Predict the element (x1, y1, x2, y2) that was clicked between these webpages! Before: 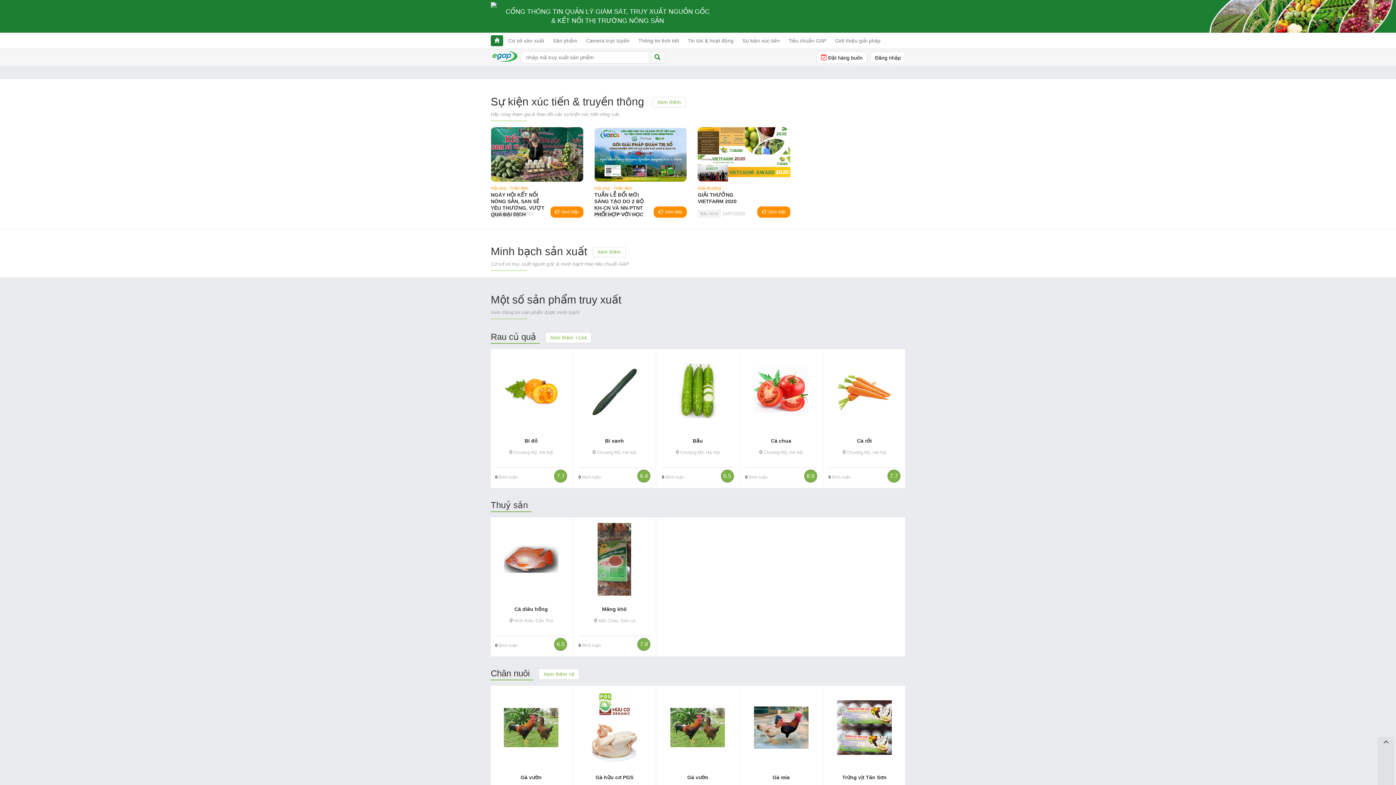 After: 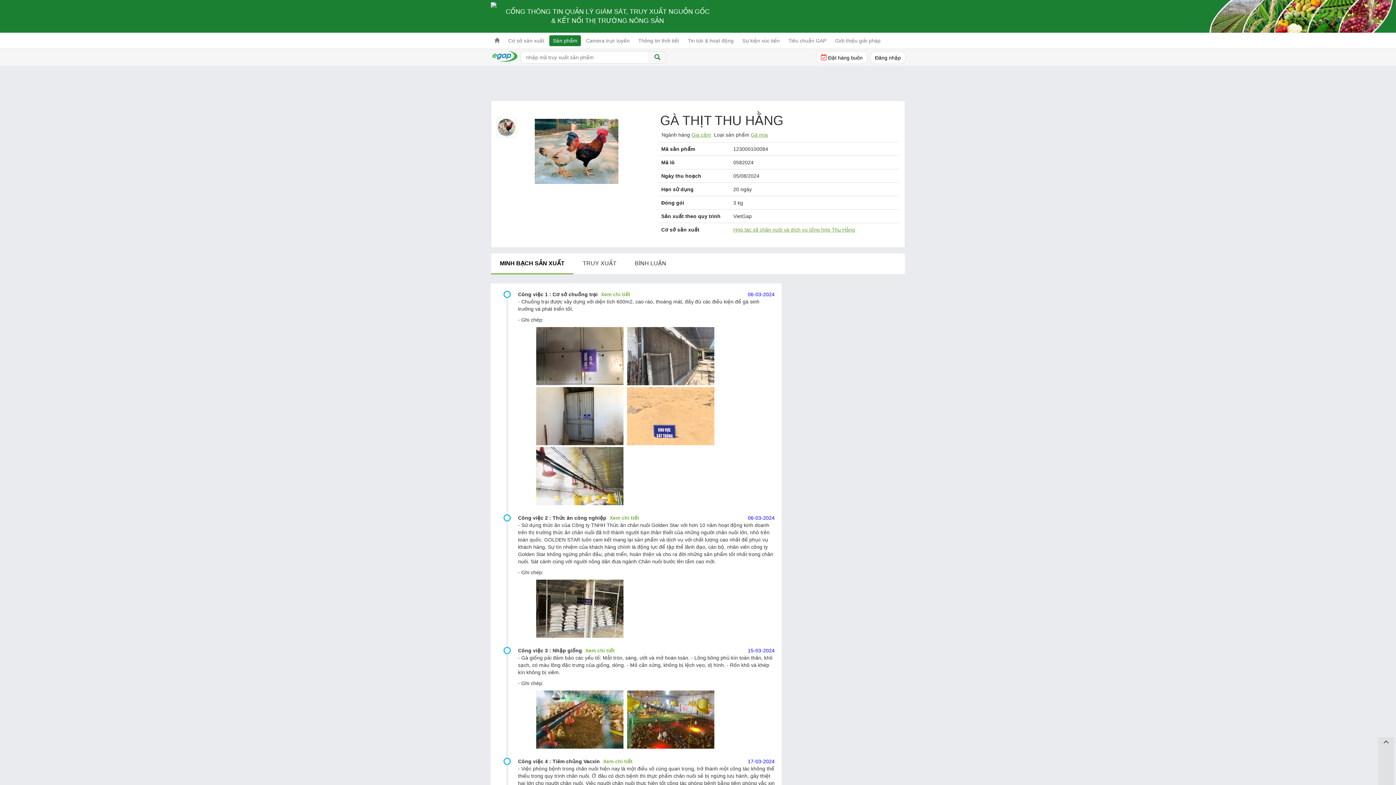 Action: label: Gà mía bbox: (747, 775, 815, 780)